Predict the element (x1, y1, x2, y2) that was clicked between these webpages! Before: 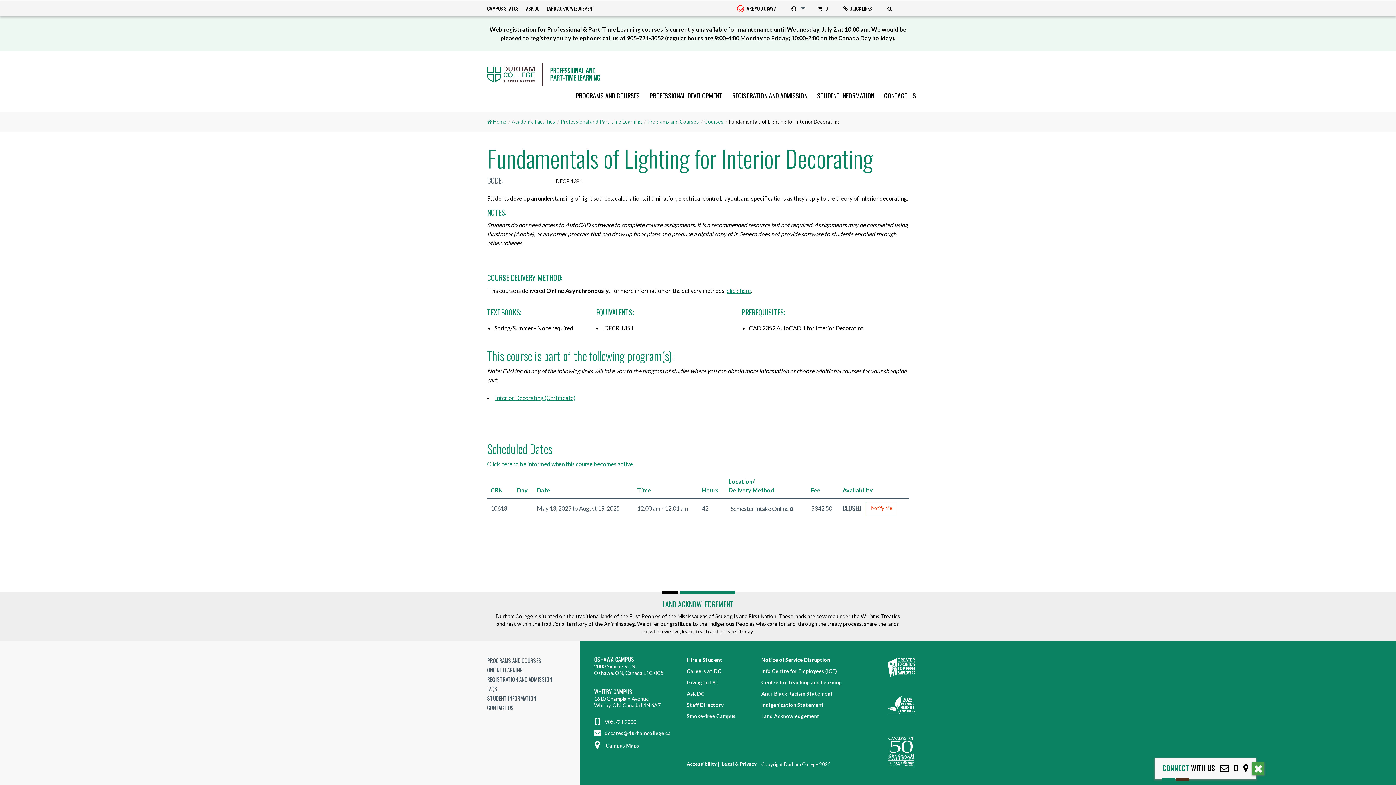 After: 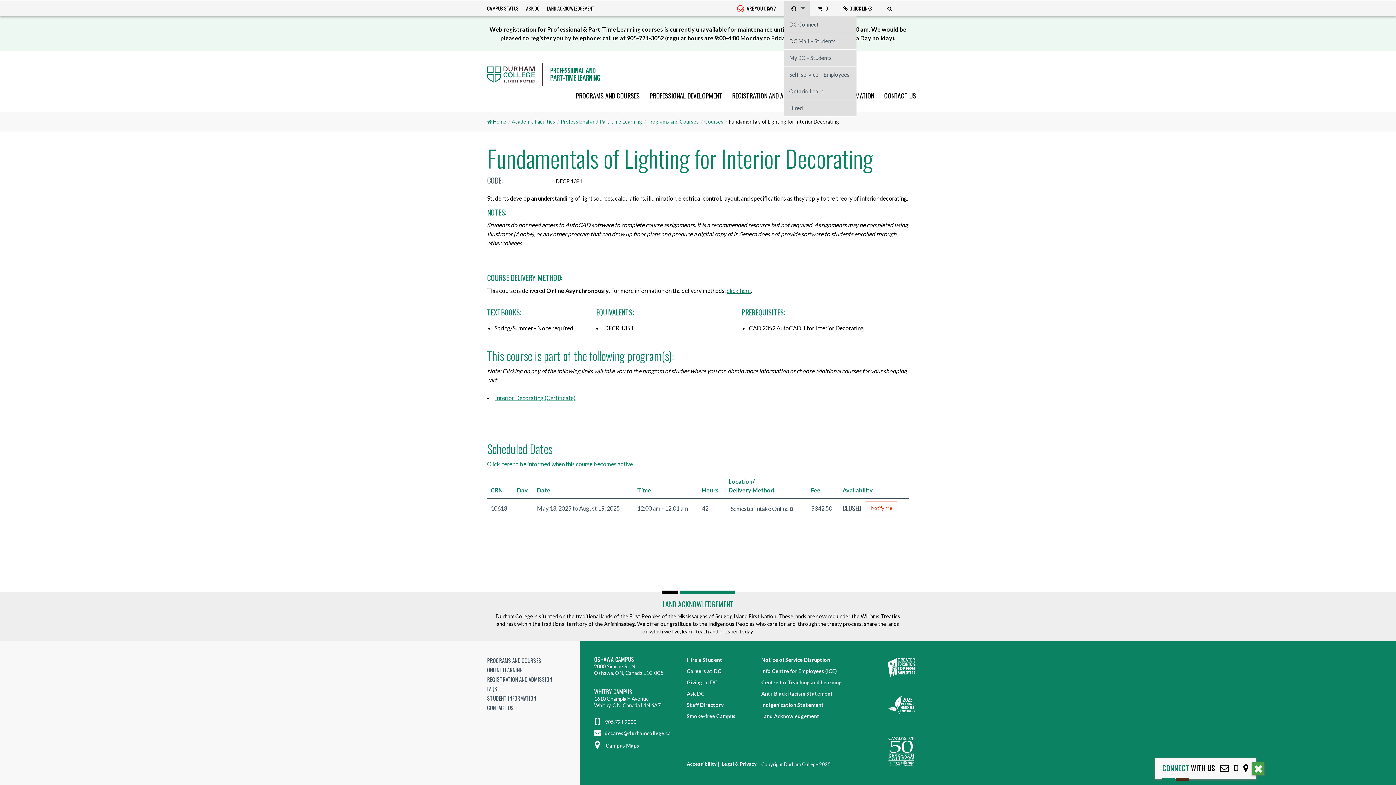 Action: bbox: (784, 0, 809, 16)